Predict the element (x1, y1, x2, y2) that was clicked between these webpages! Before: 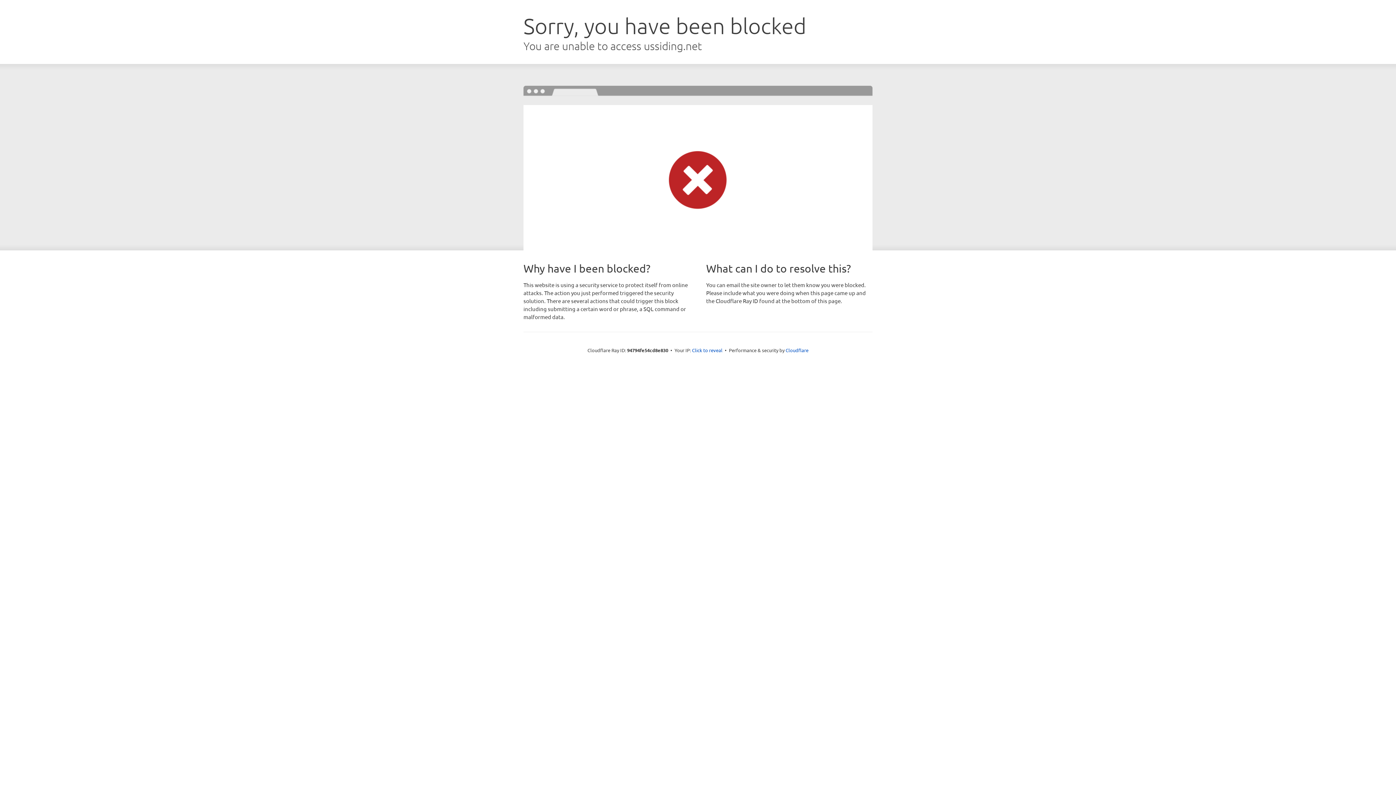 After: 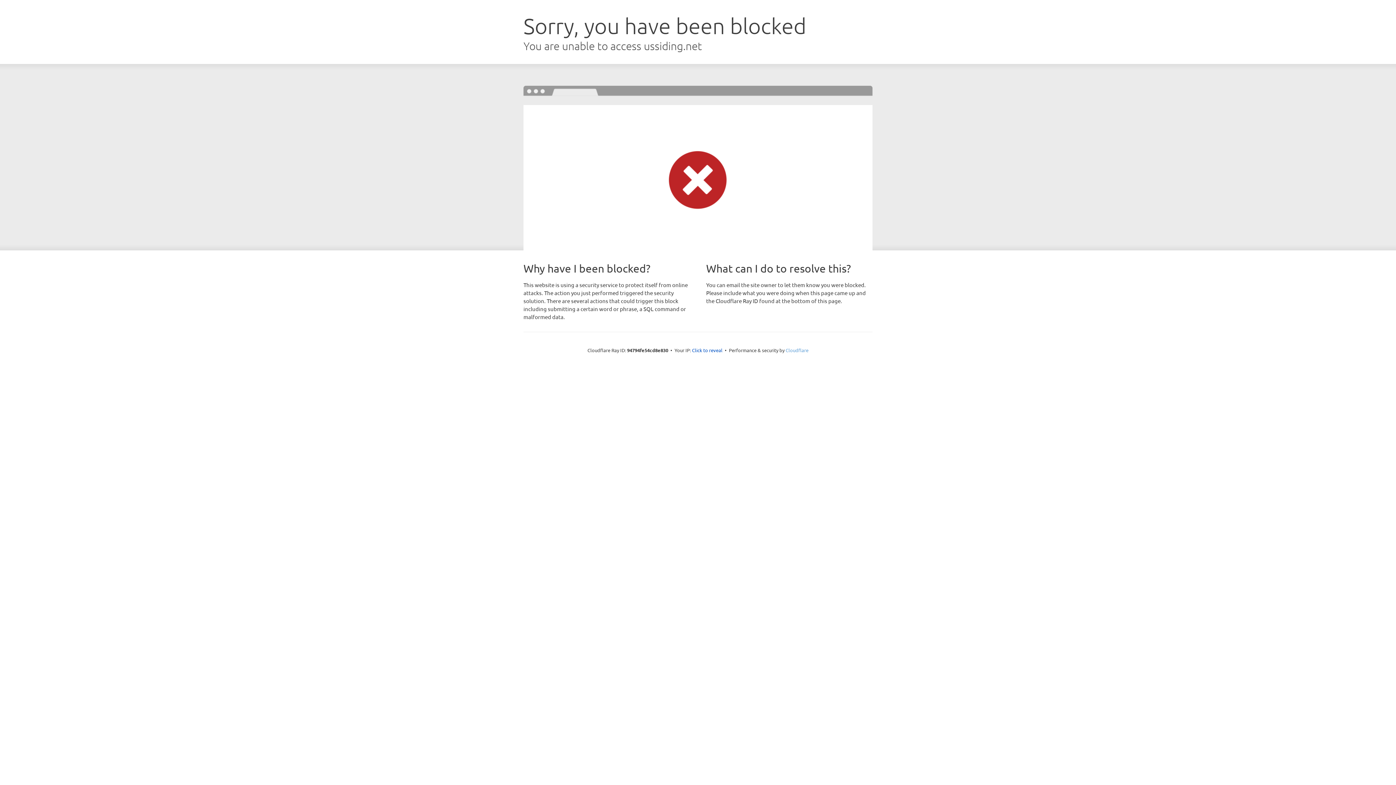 Action: label: Cloudflare bbox: (785, 347, 808, 353)